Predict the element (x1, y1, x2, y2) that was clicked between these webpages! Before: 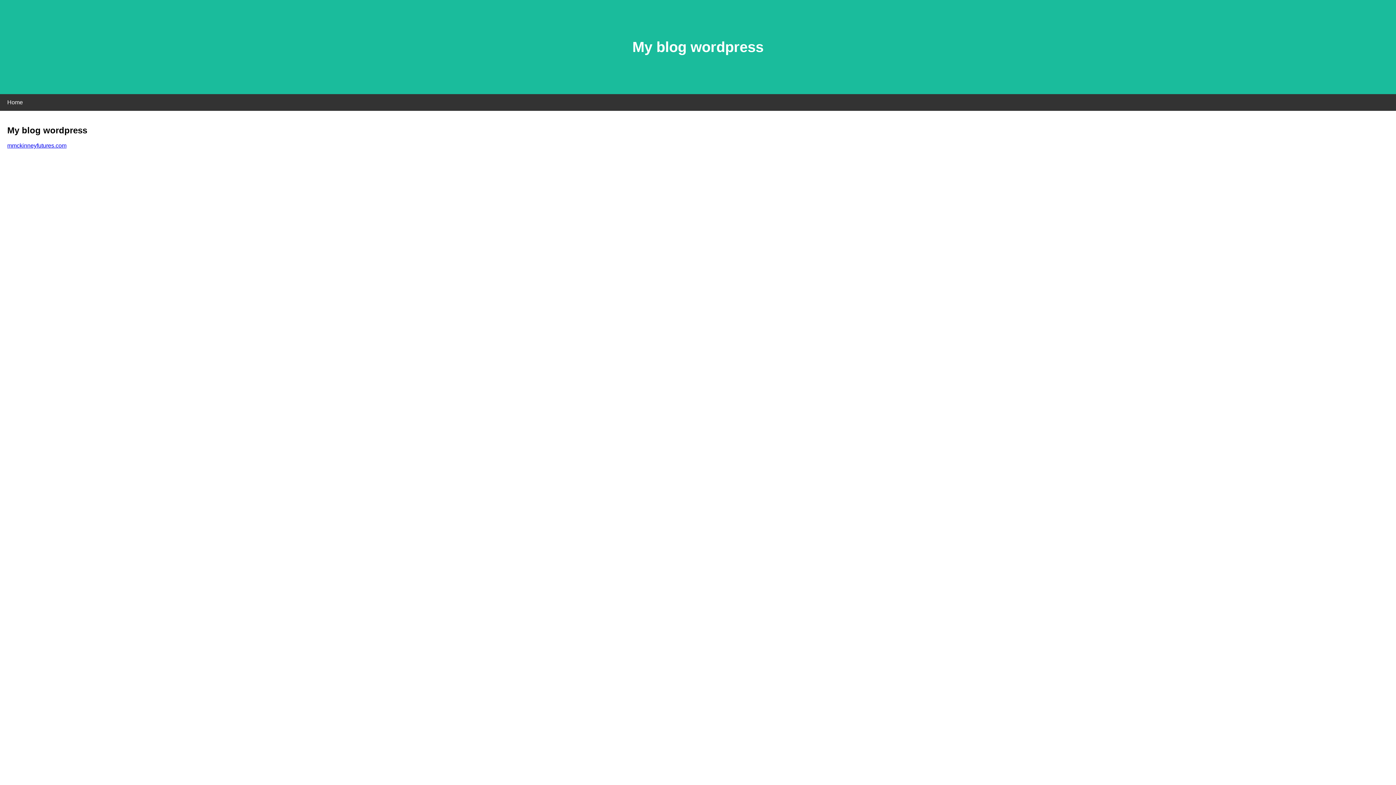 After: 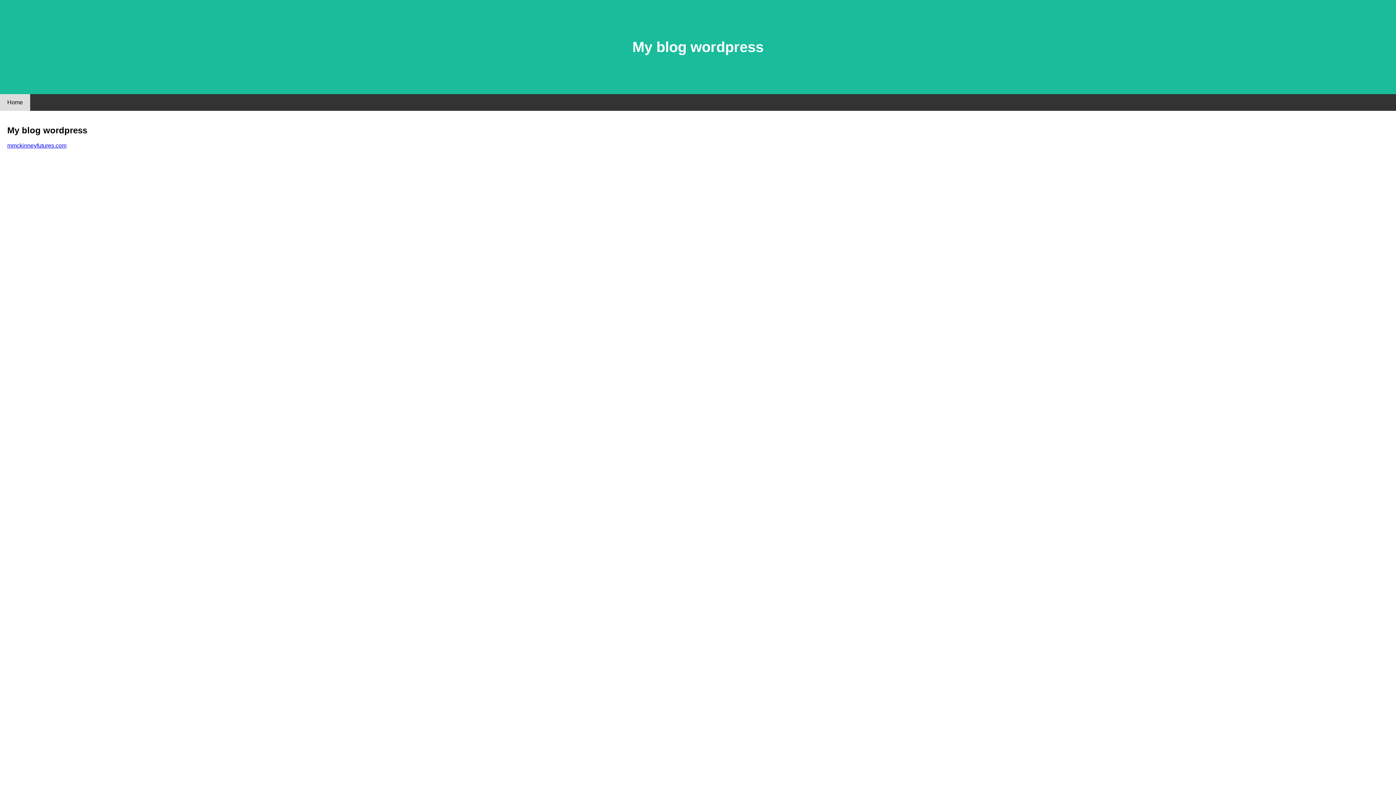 Action: label: Home bbox: (0, 94, 30, 110)